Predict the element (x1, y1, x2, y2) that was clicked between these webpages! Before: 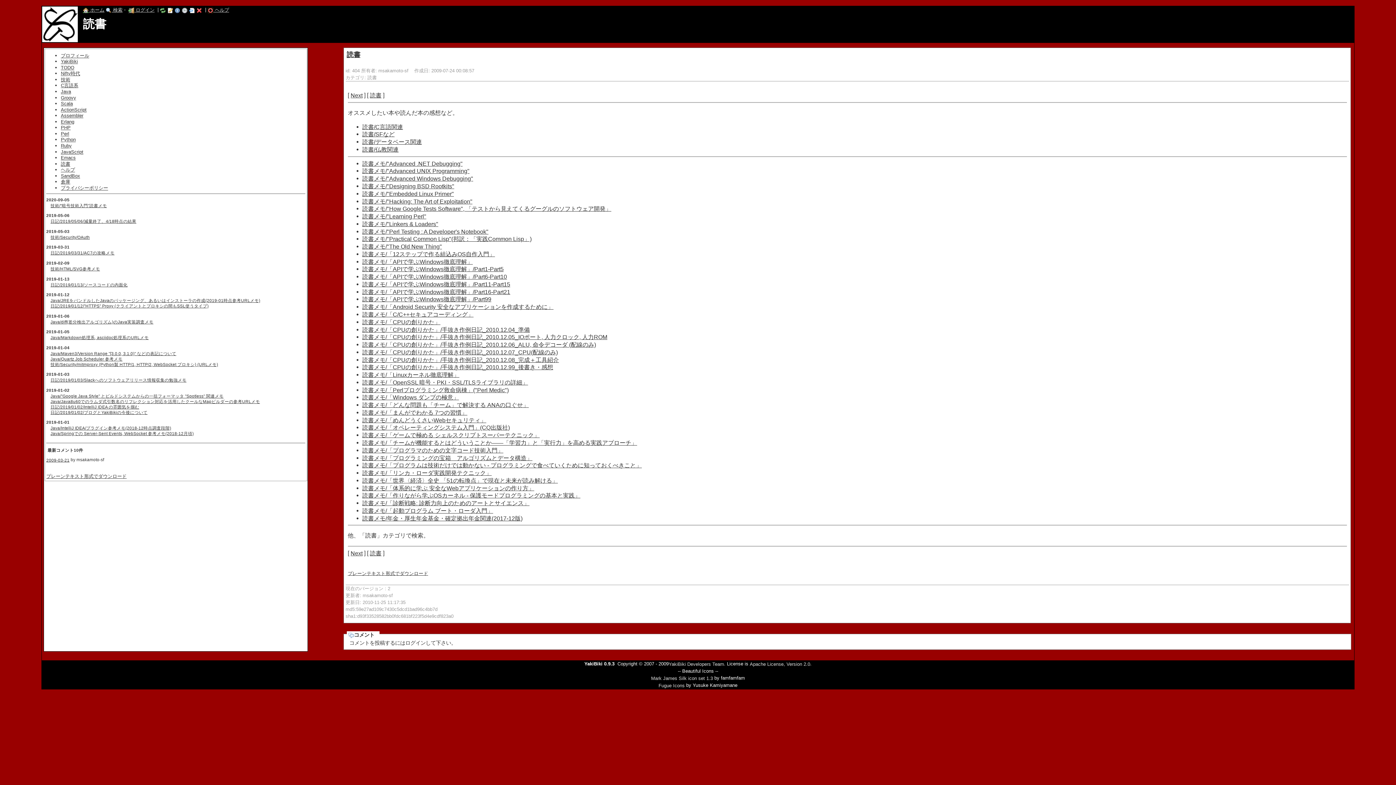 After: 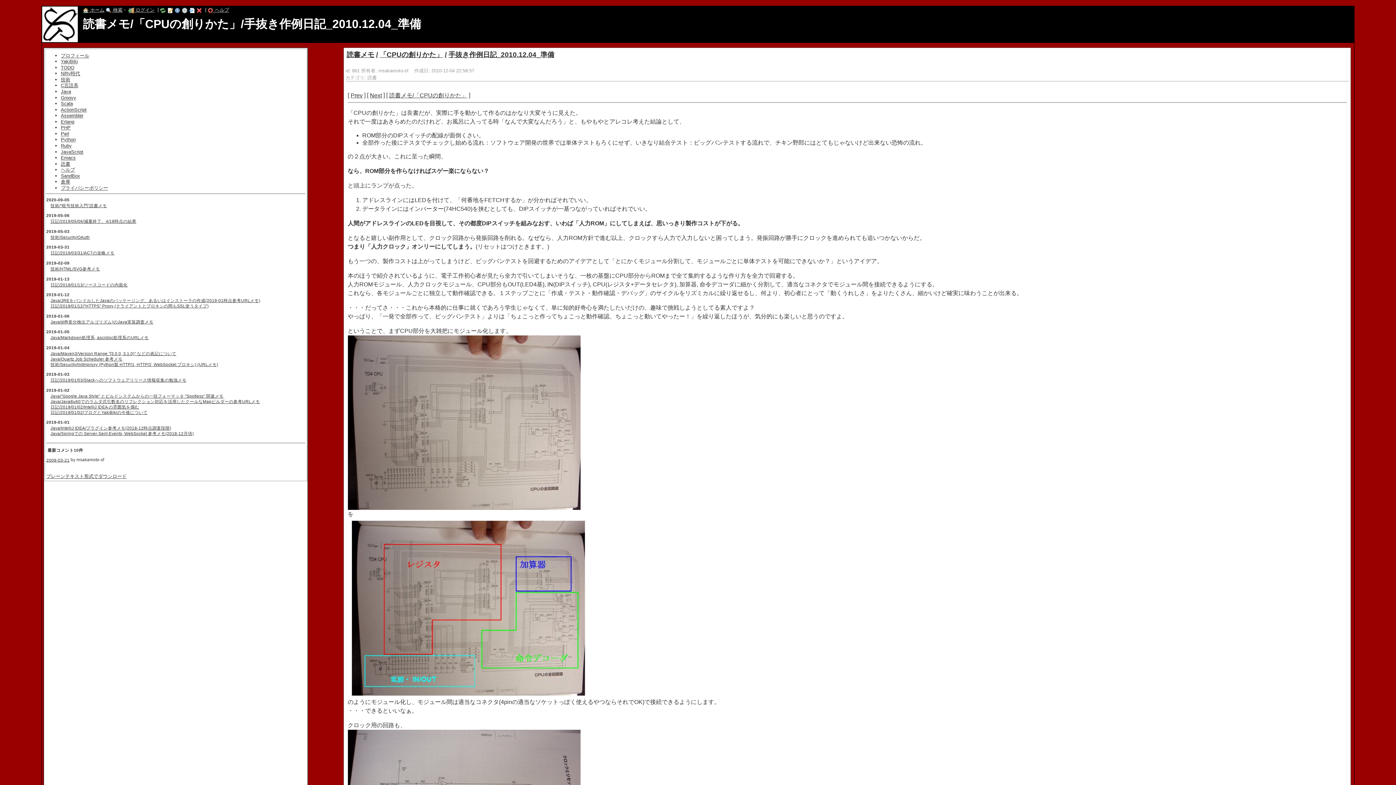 Action: bbox: (362, 326, 530, 332) label: 読書メモ/「CPUの創りかた」/手抜き作例日記_2010.12.04_準備